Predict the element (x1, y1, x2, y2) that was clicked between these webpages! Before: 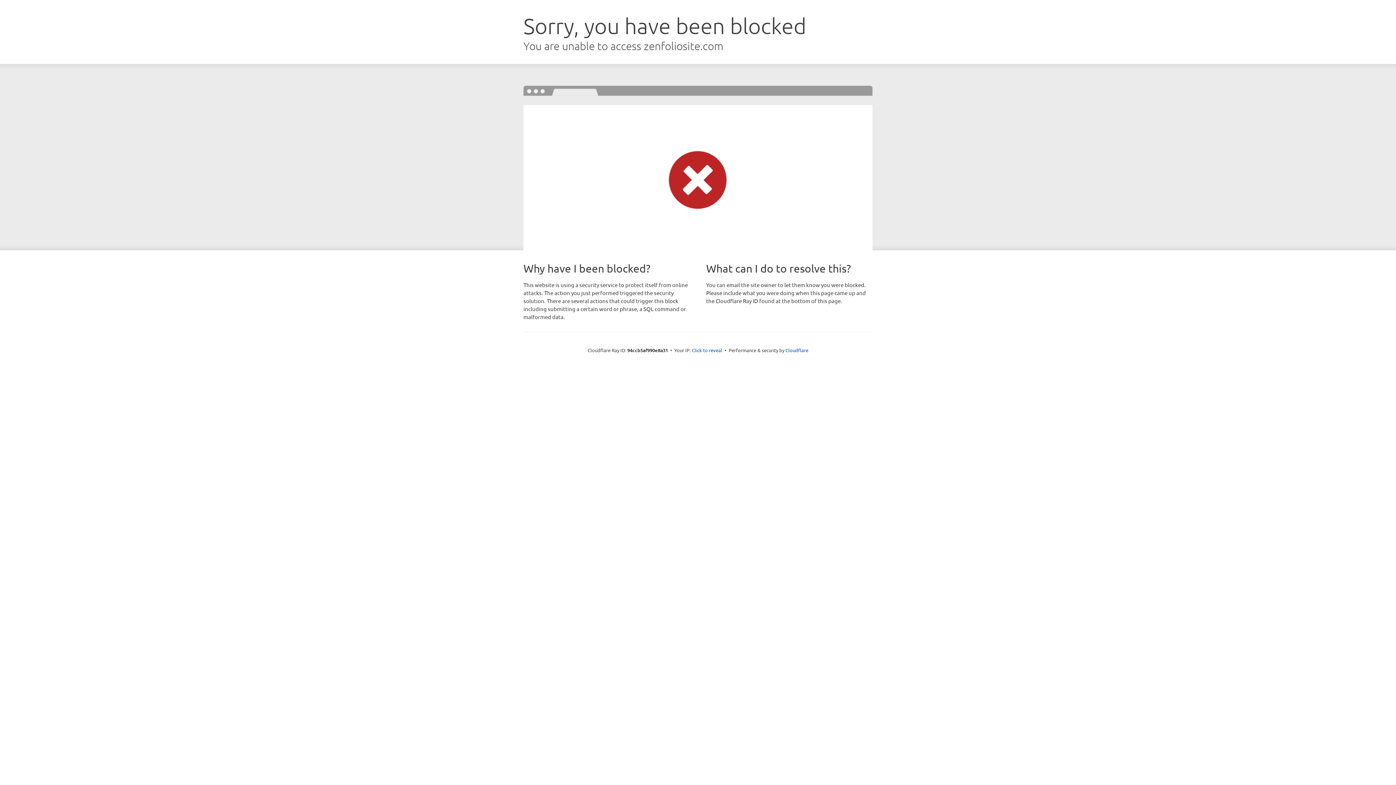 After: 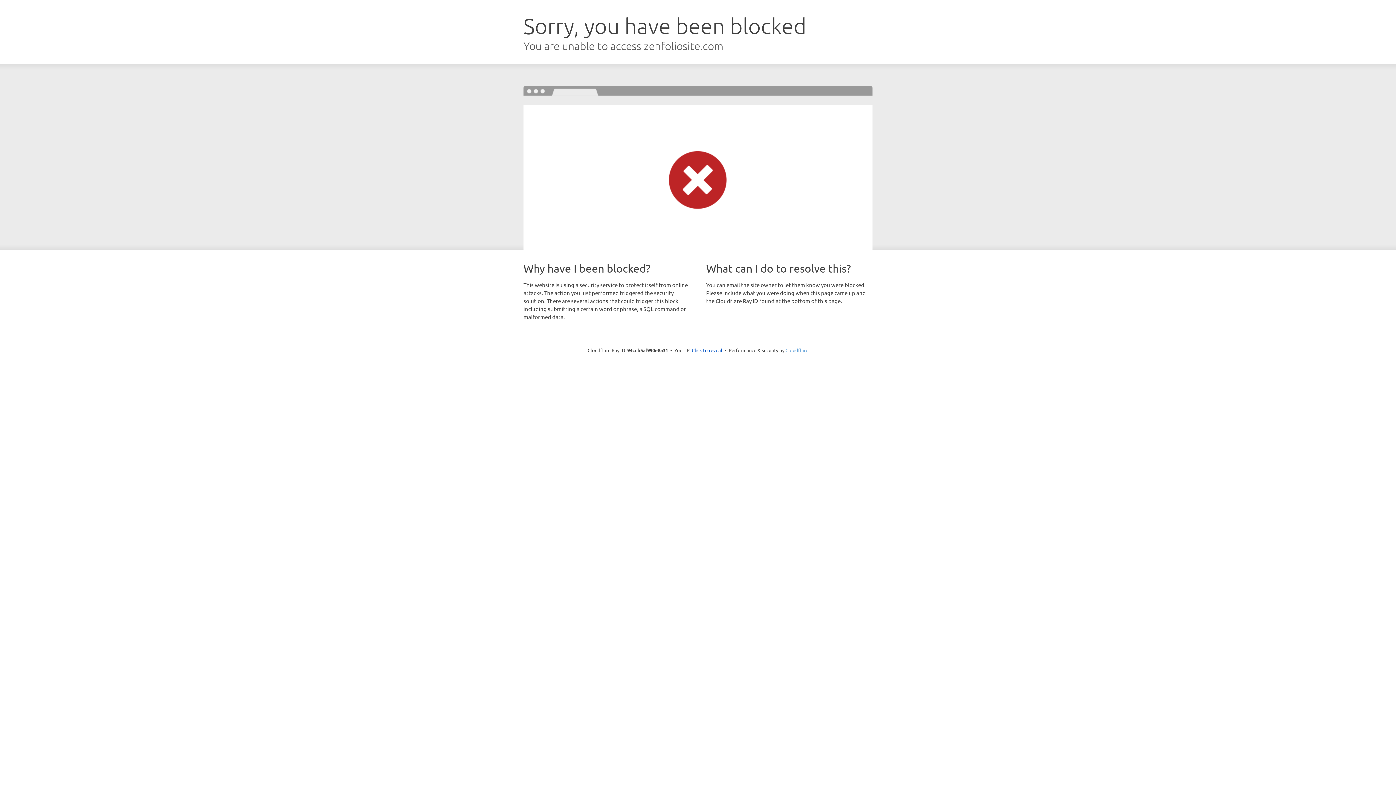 Action: bbox: (785, 347, 808, 353) label: Cloudflare